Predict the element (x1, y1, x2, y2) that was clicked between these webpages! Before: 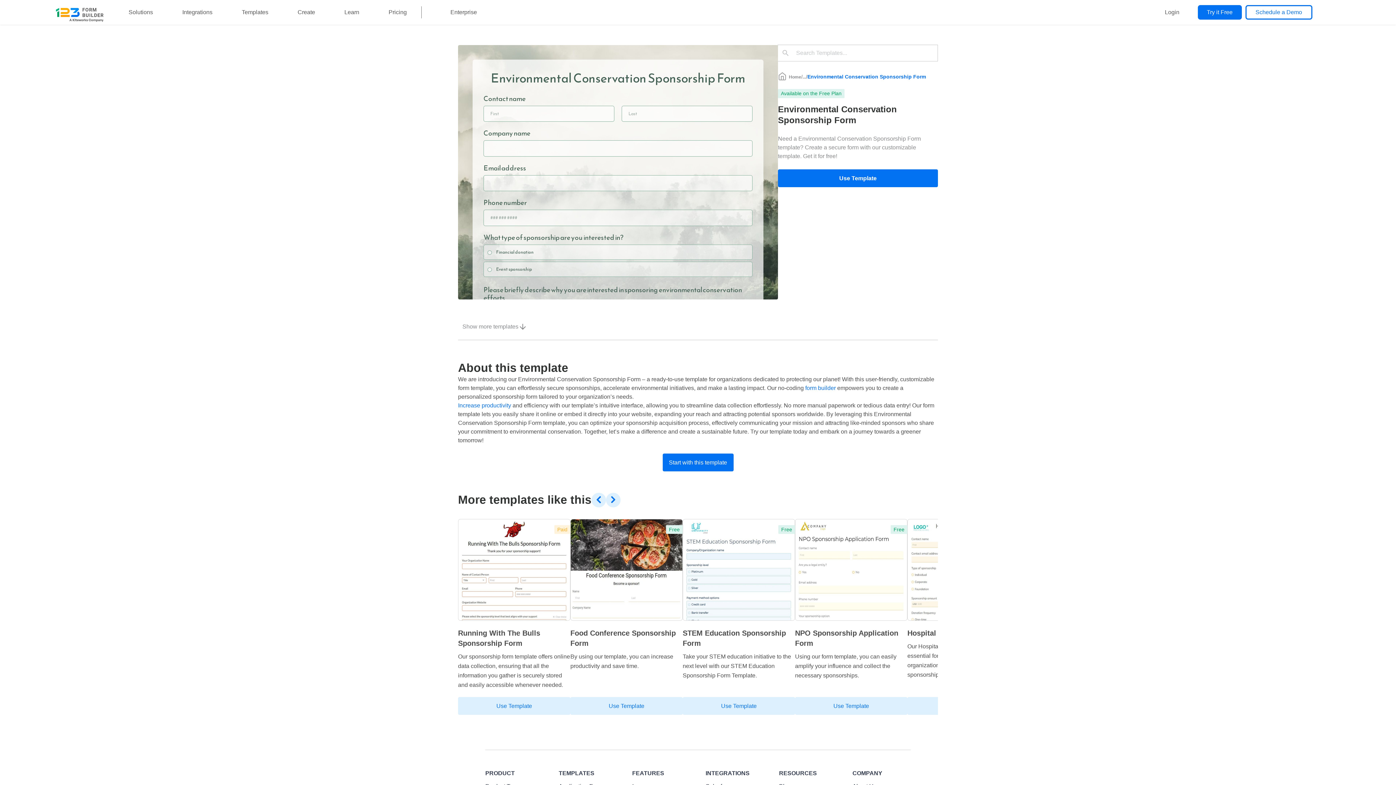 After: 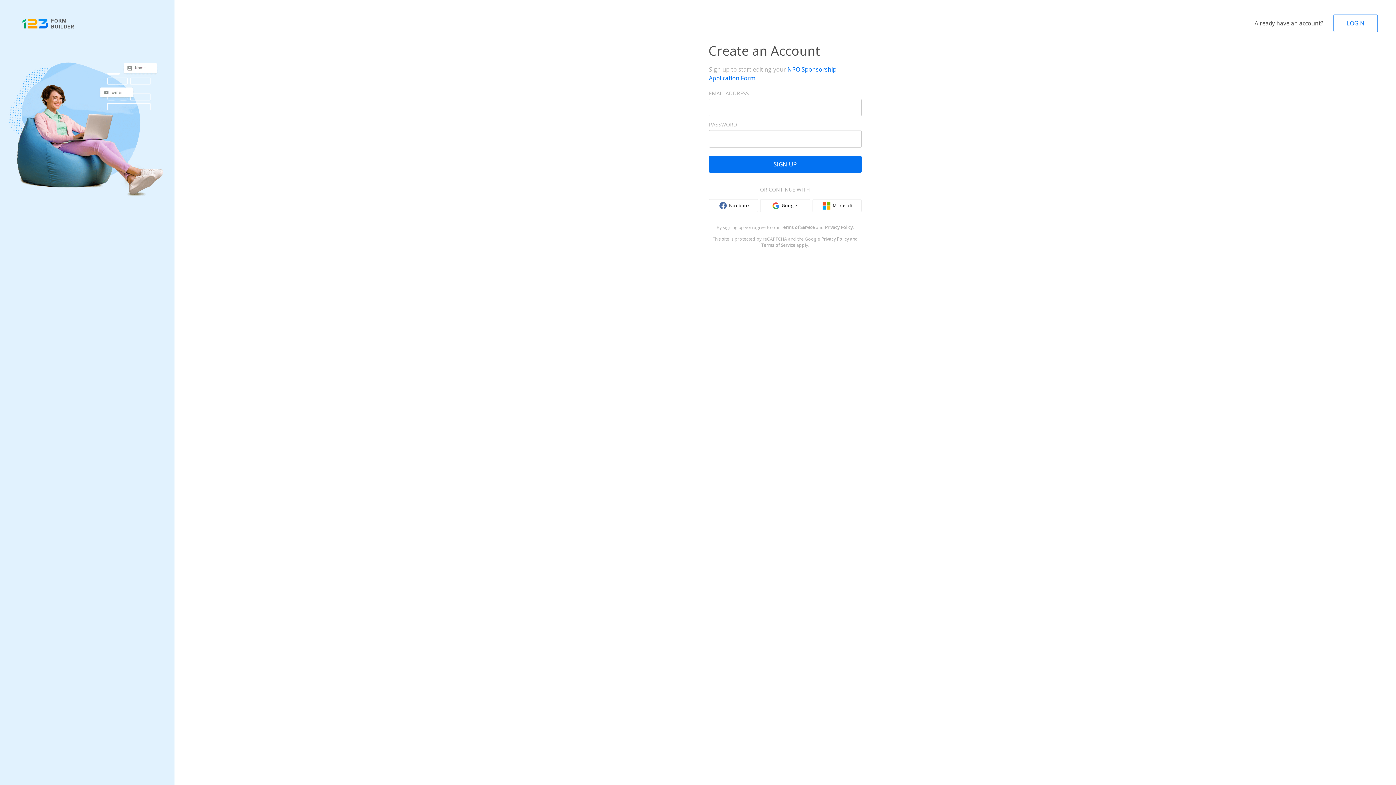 Action: bbox: (795, 697, 907, 715) label: Use Template